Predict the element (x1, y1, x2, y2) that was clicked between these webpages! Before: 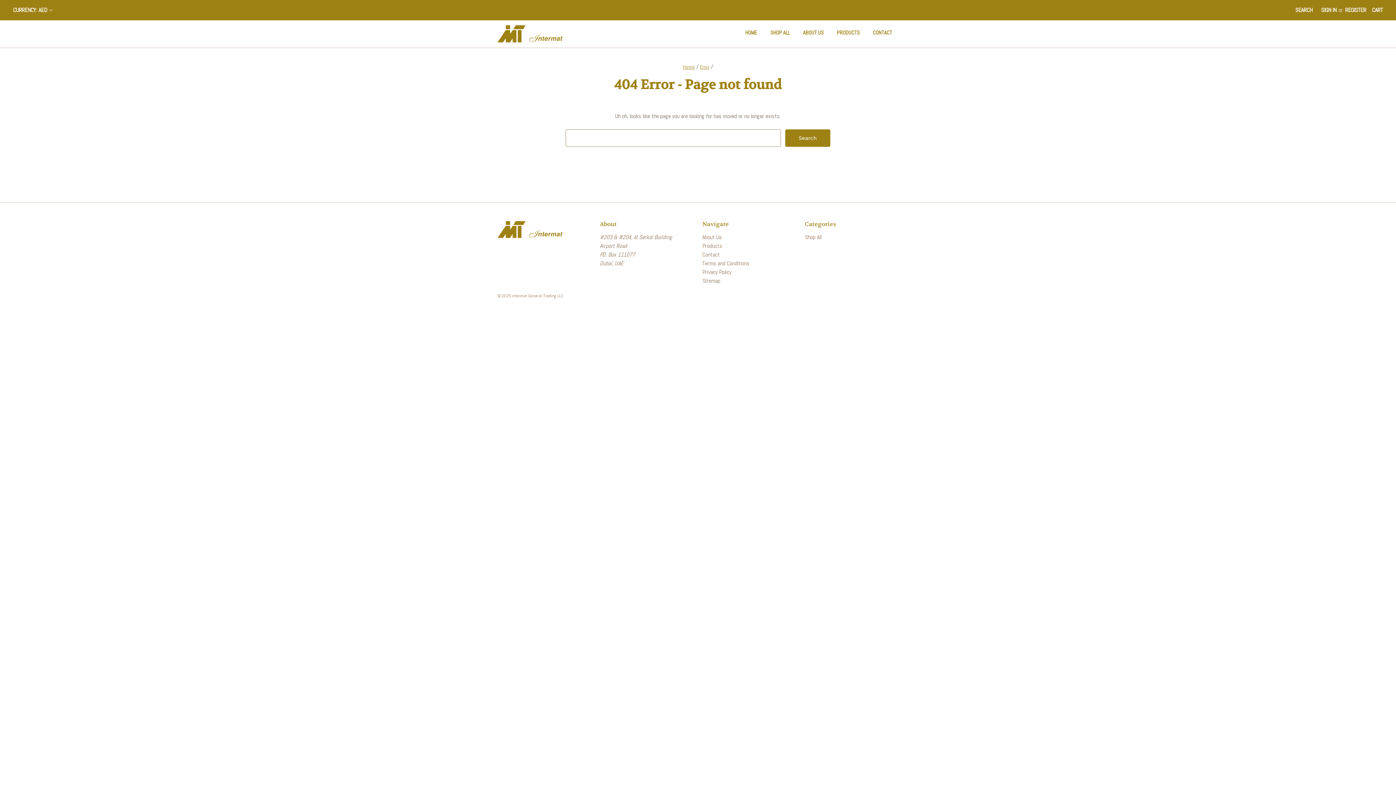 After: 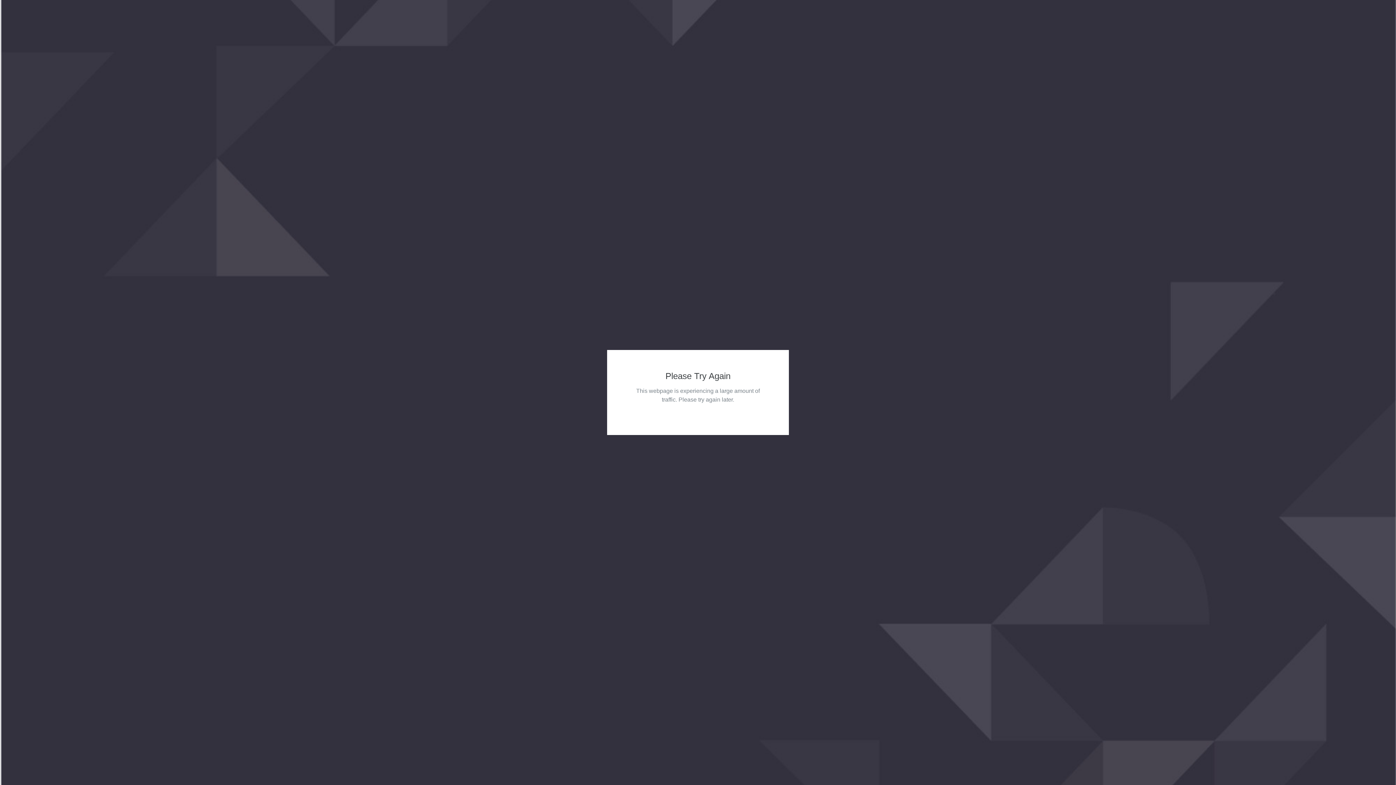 Action: label: Sitemap bbox: (702, 276, 720, 284)